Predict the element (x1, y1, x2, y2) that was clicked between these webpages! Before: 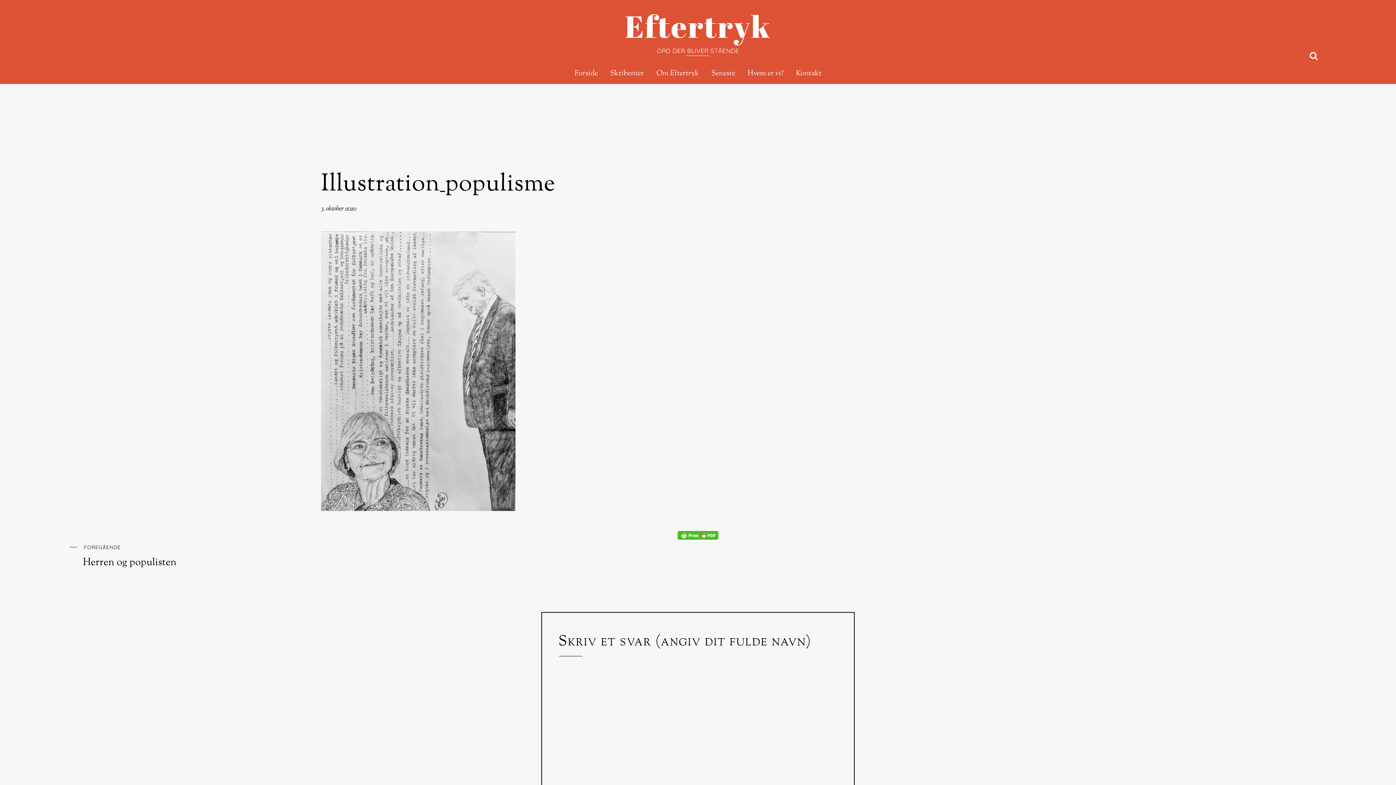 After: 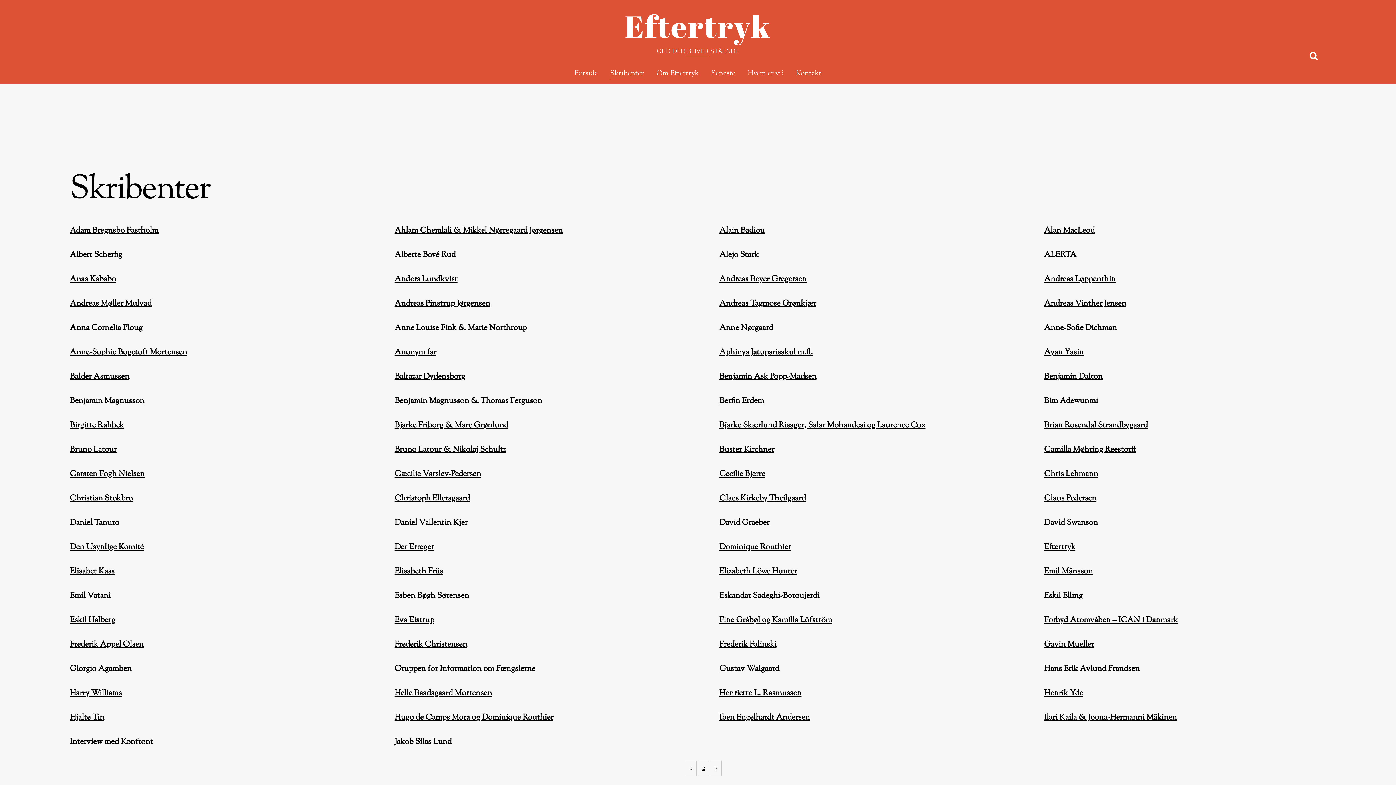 Action: bbox: (610, 68, 644, 79) label: Skribenter